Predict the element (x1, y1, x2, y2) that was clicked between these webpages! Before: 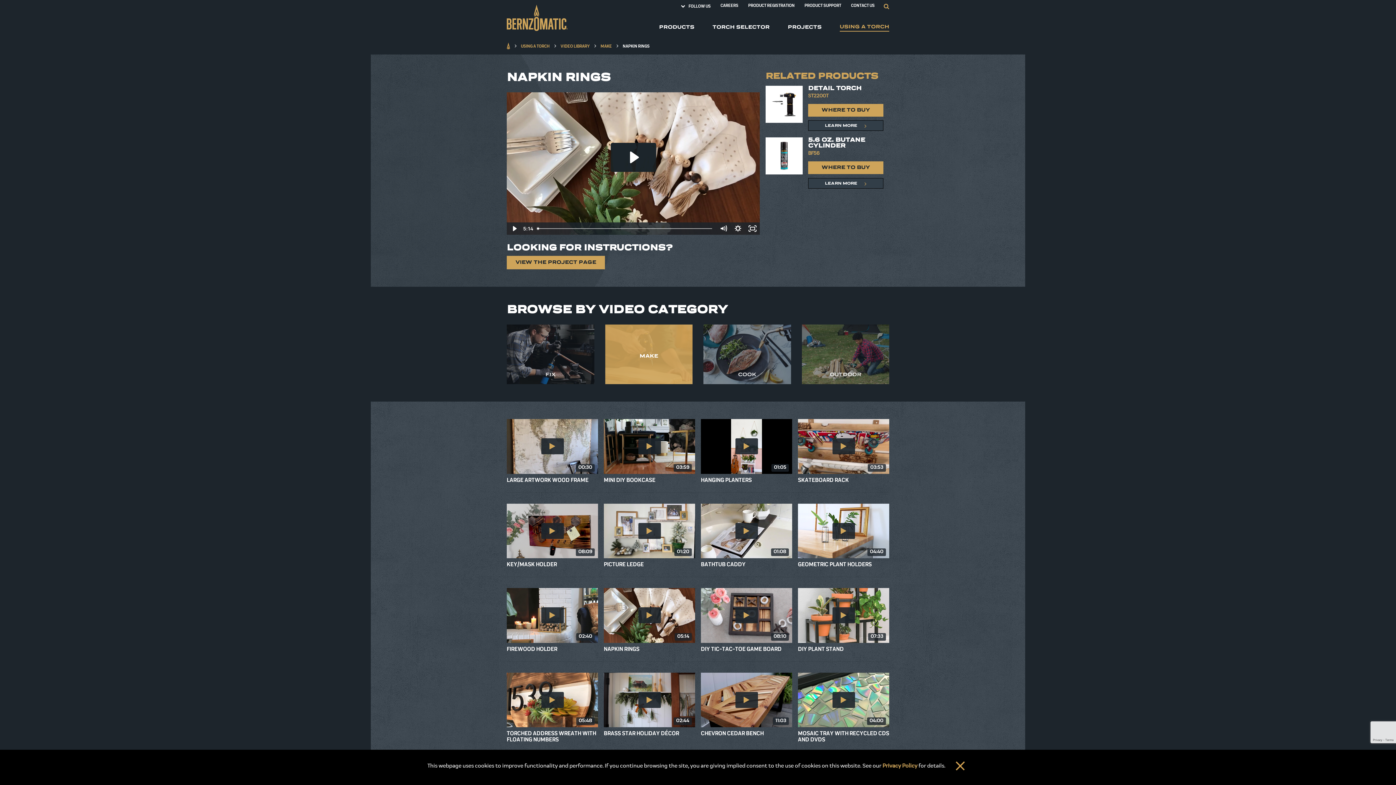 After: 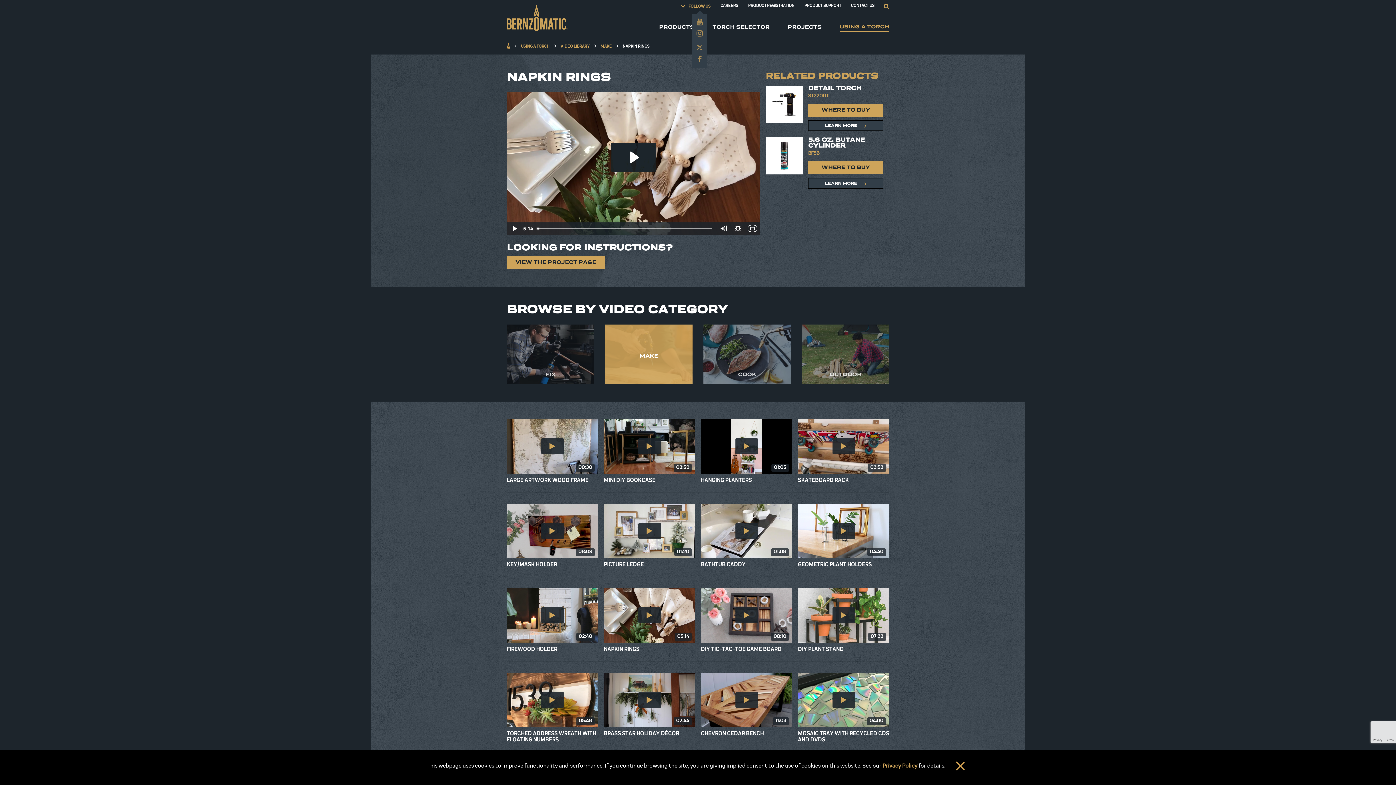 Action: label: FOLLOW US bbox: (681, 0, 710, 12)